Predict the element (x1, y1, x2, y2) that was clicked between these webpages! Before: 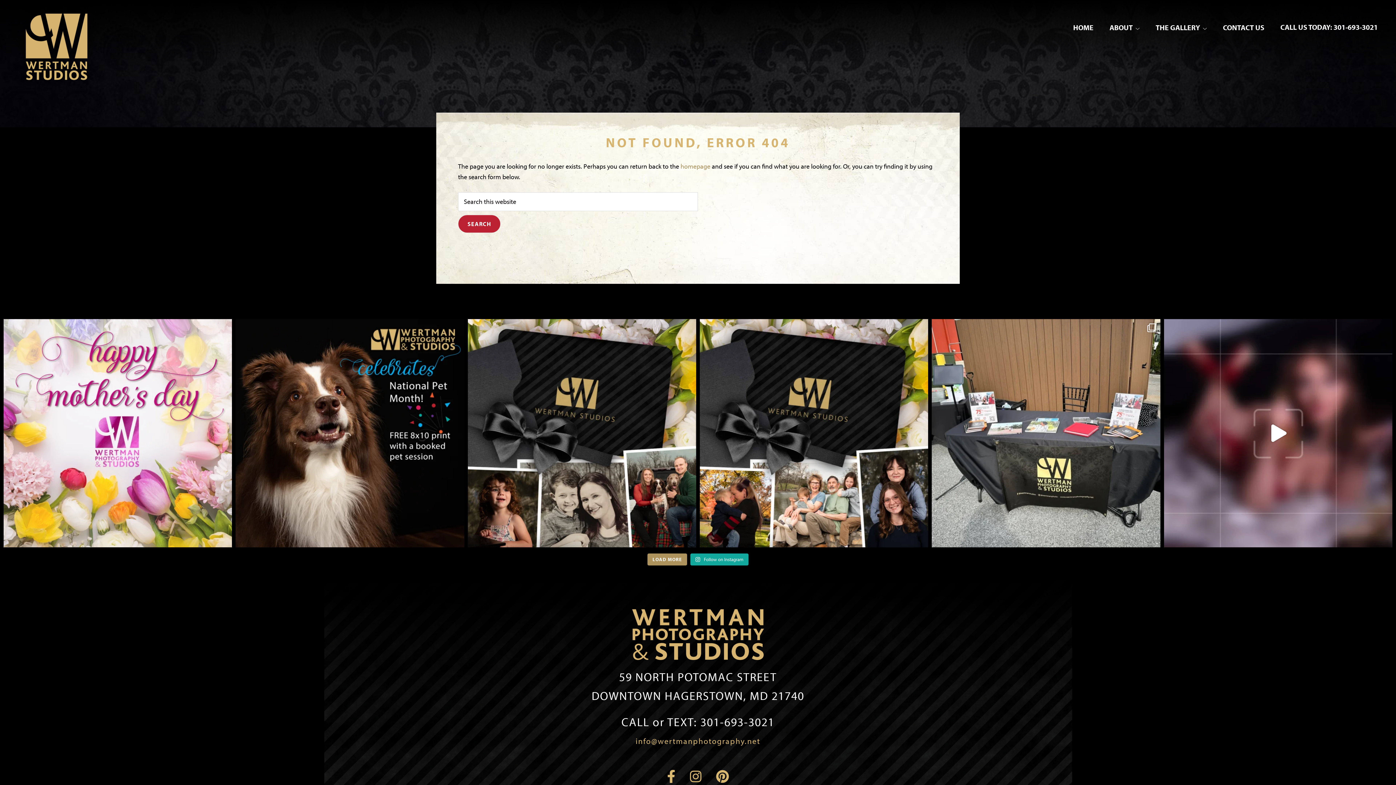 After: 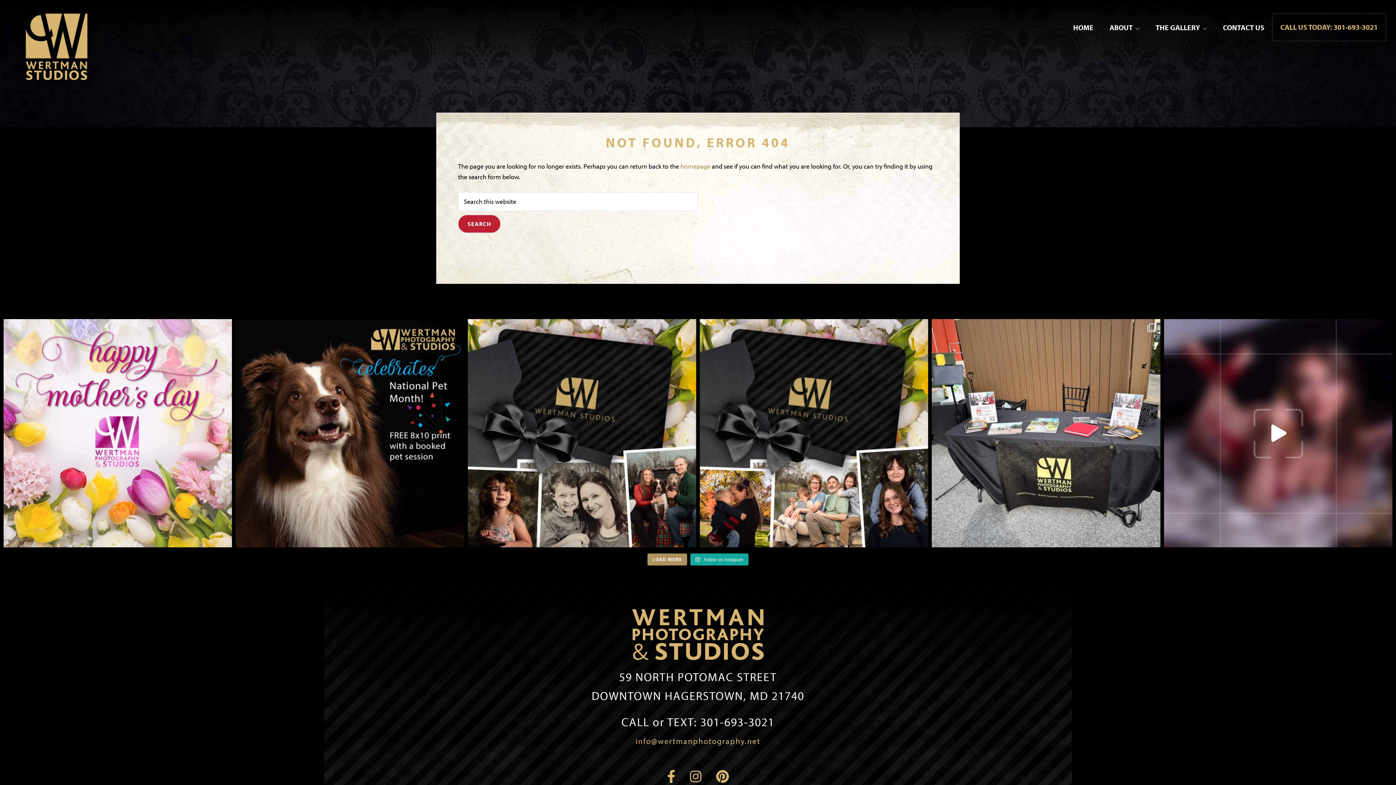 Action: label: CALL US TODAY: 301-693-3021 bbox: (1273, 14, 1385, 40)